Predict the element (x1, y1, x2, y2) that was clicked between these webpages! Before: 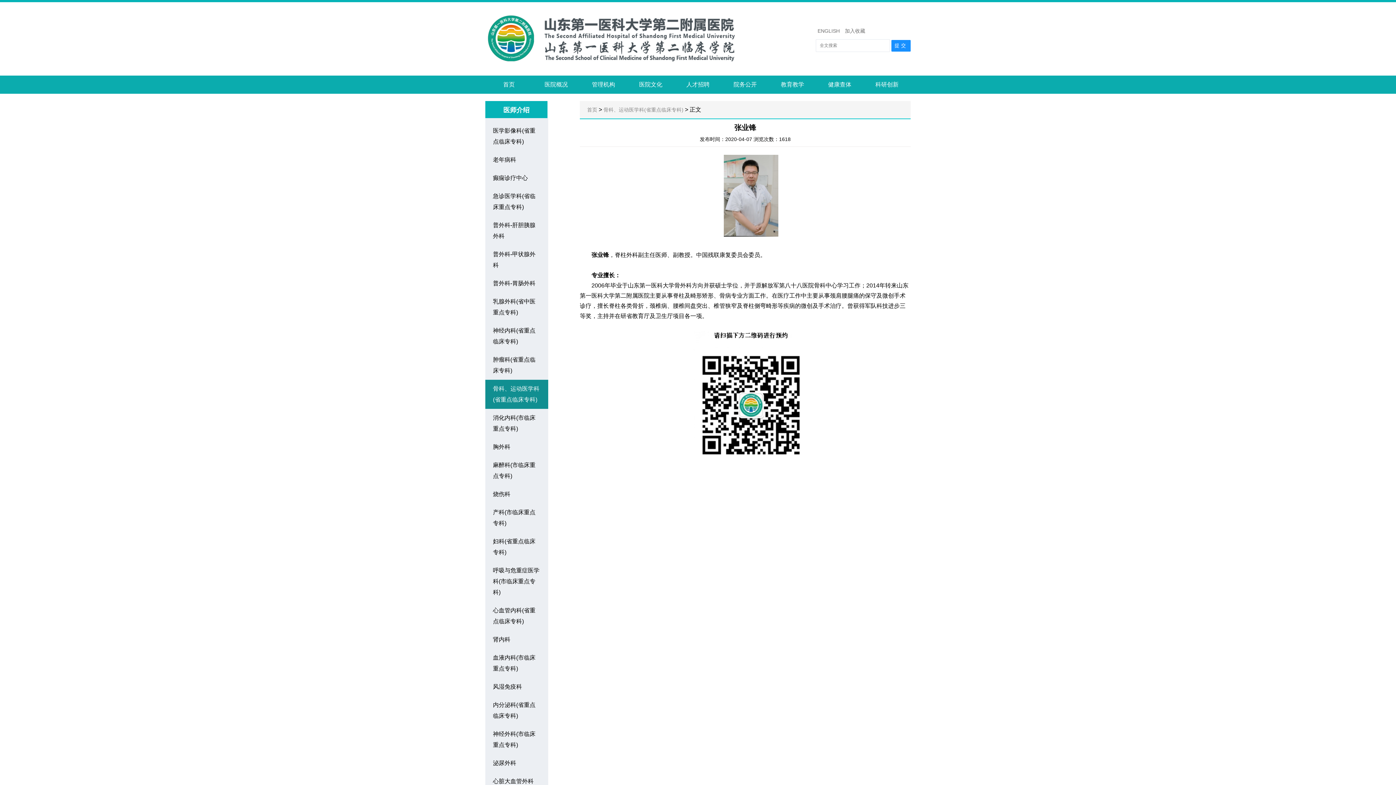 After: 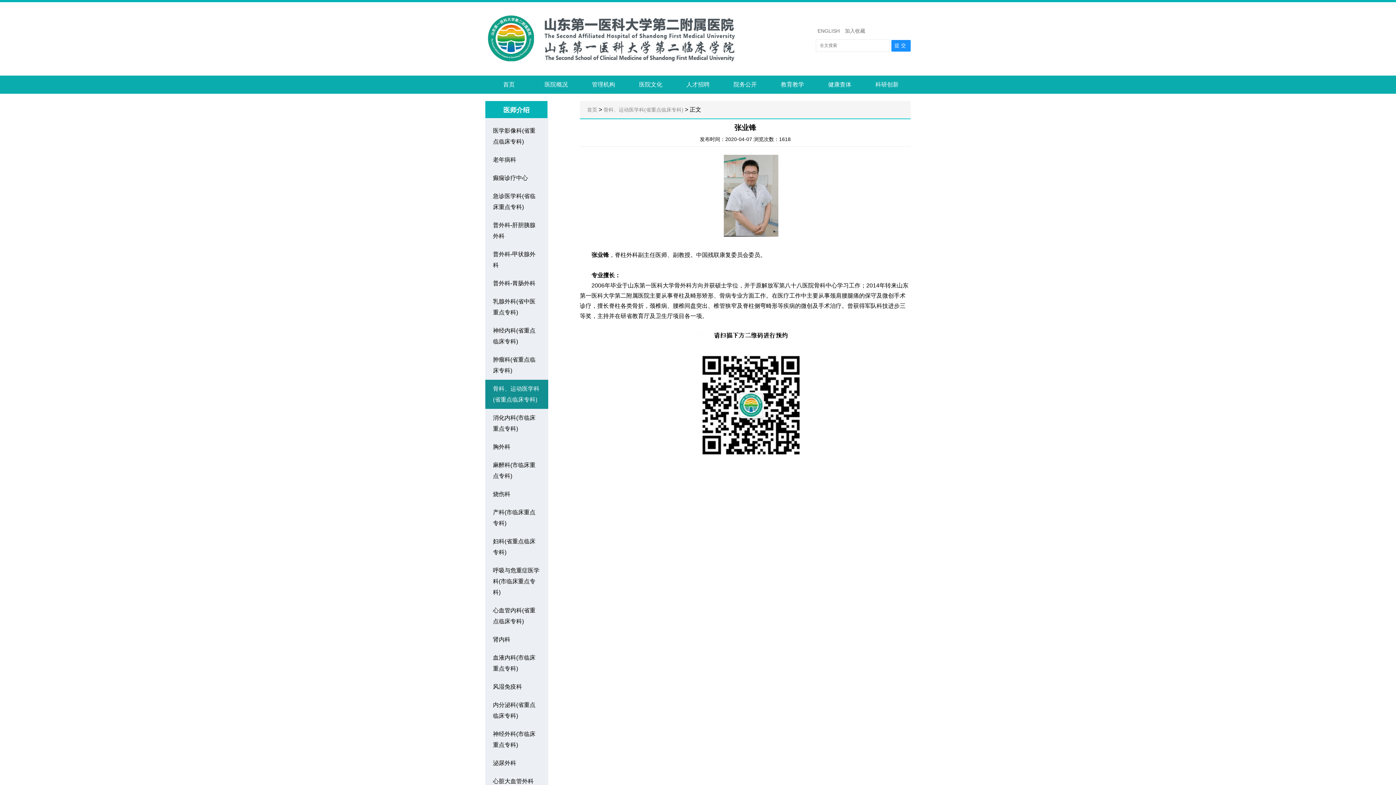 Action: bbox: (843, 28, 867, 33) label: 加入收藏